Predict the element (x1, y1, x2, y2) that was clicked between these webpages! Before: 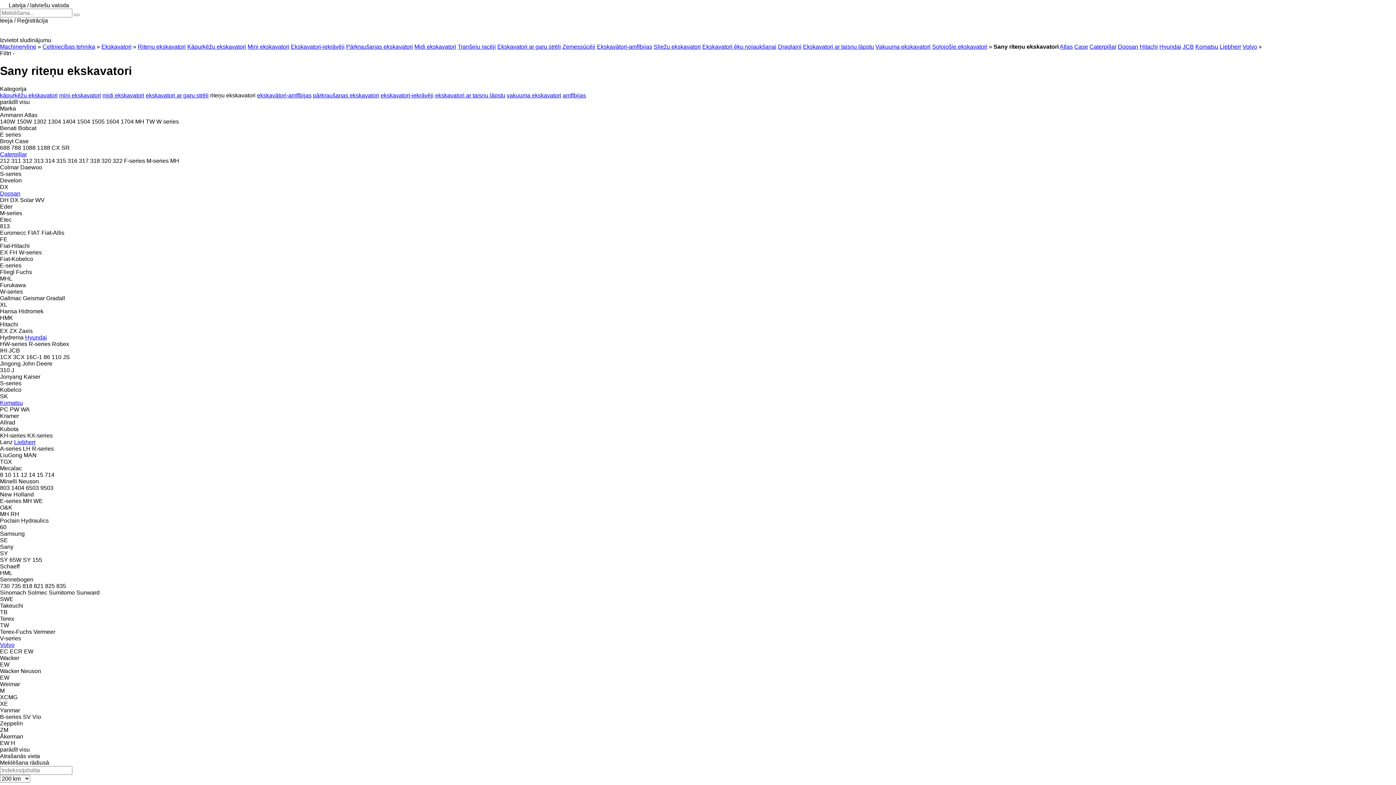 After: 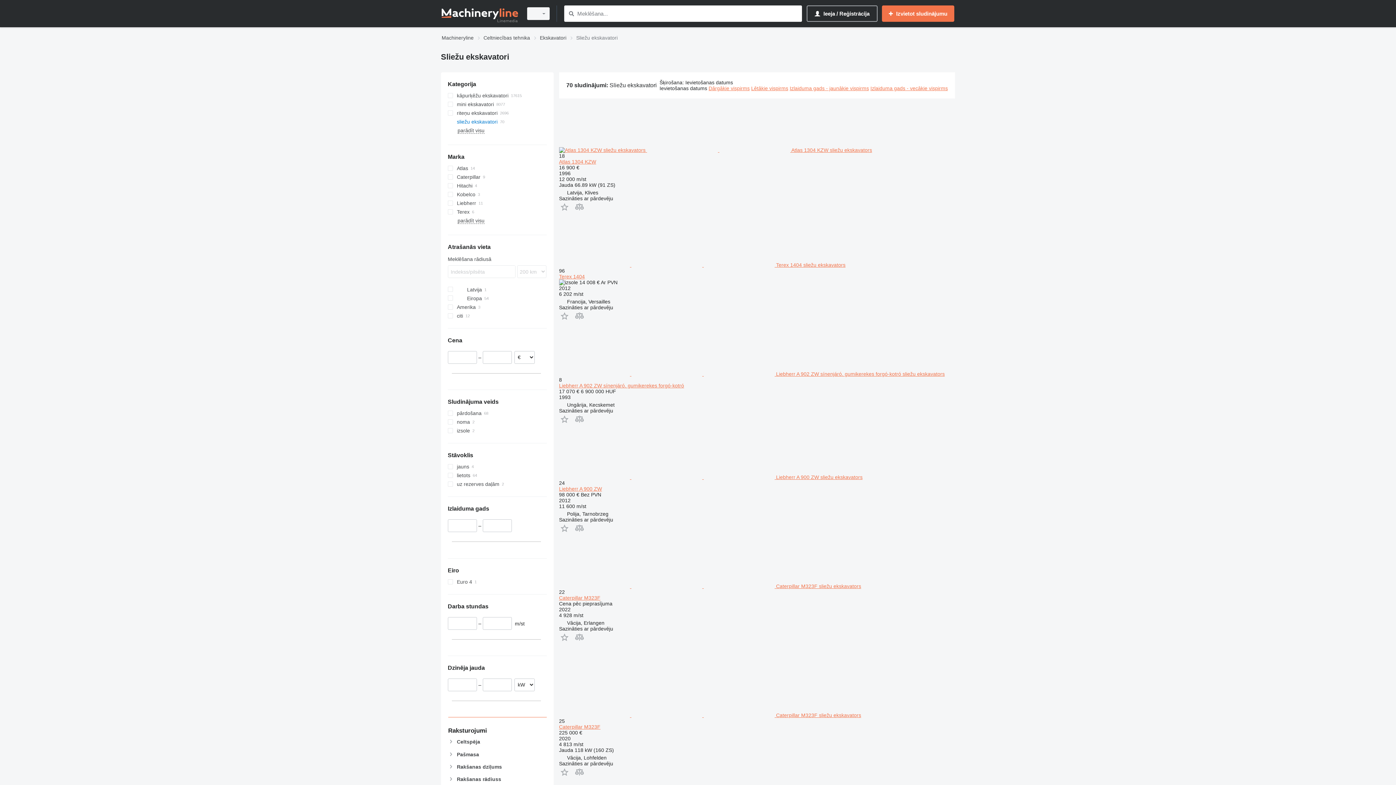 Action: label: Sliežu ekskavatori bbox: (653, 43, 701, 49)